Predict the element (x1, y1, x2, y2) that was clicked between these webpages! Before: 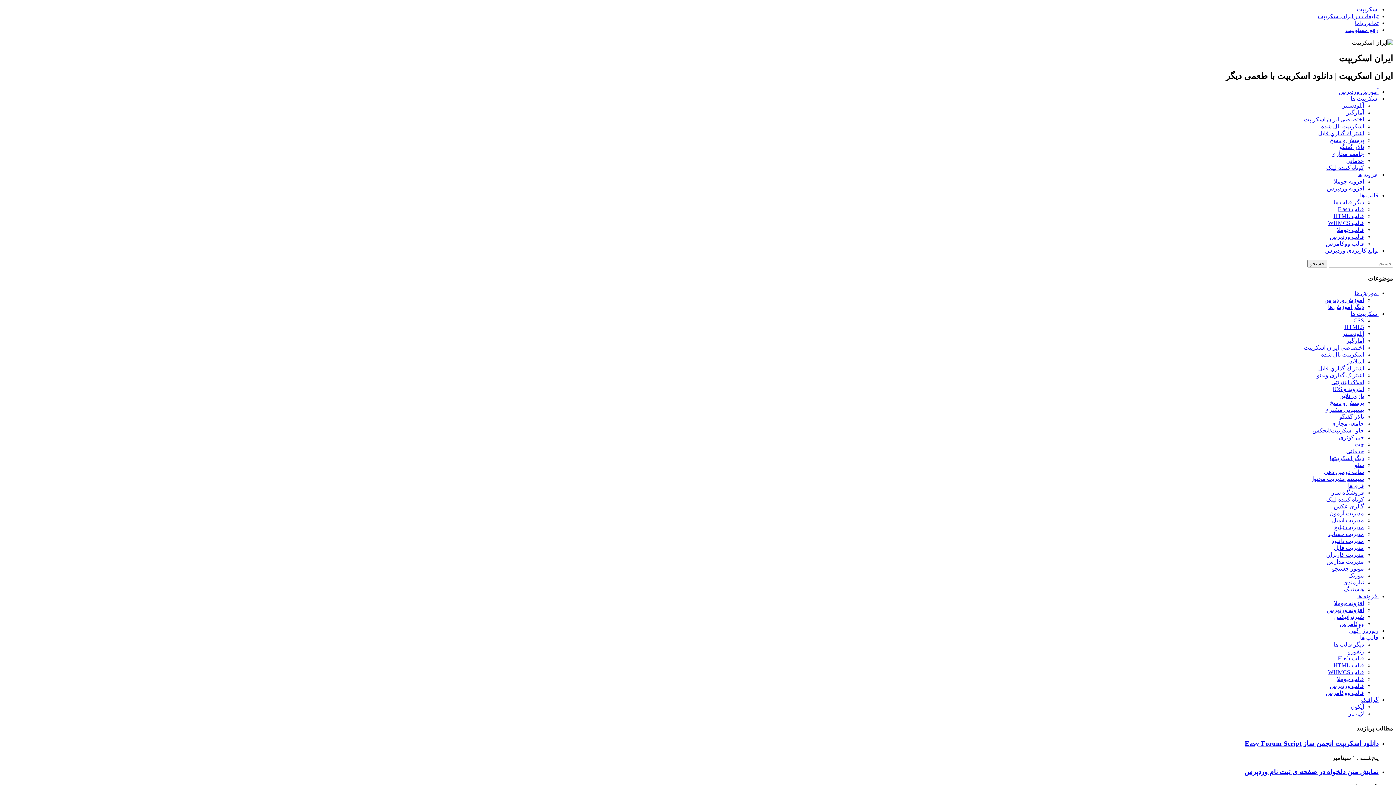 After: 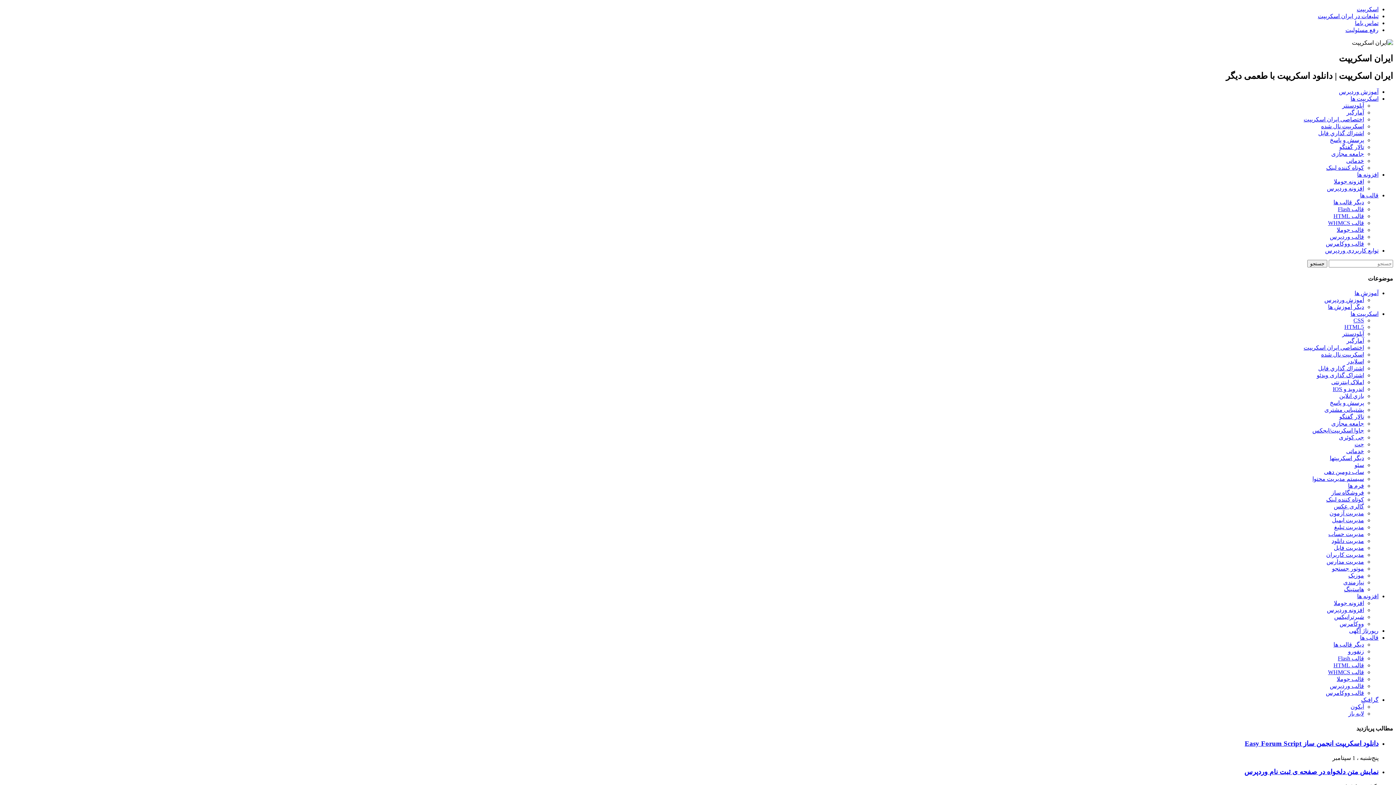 Action: label: موزیک bbox: (1348, 572, 1364, 579)